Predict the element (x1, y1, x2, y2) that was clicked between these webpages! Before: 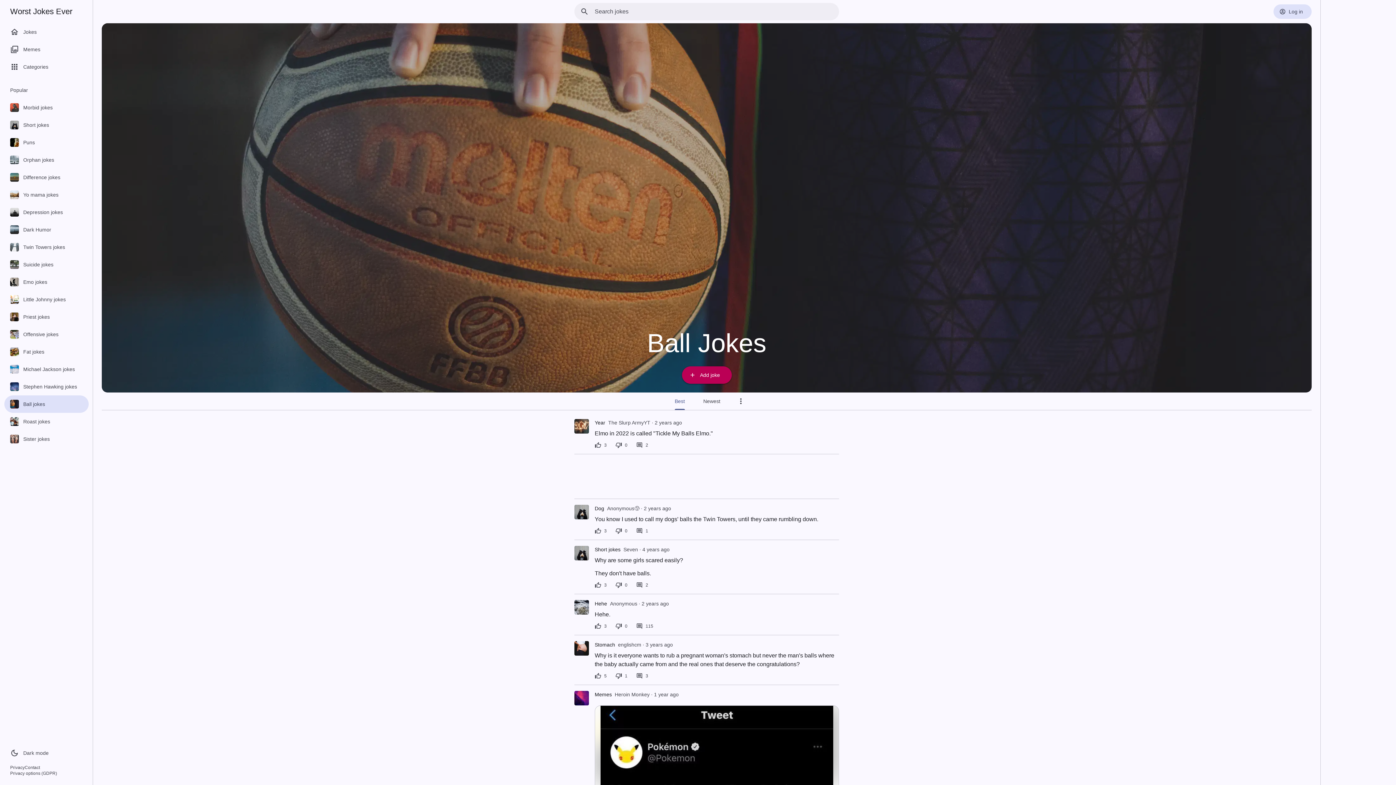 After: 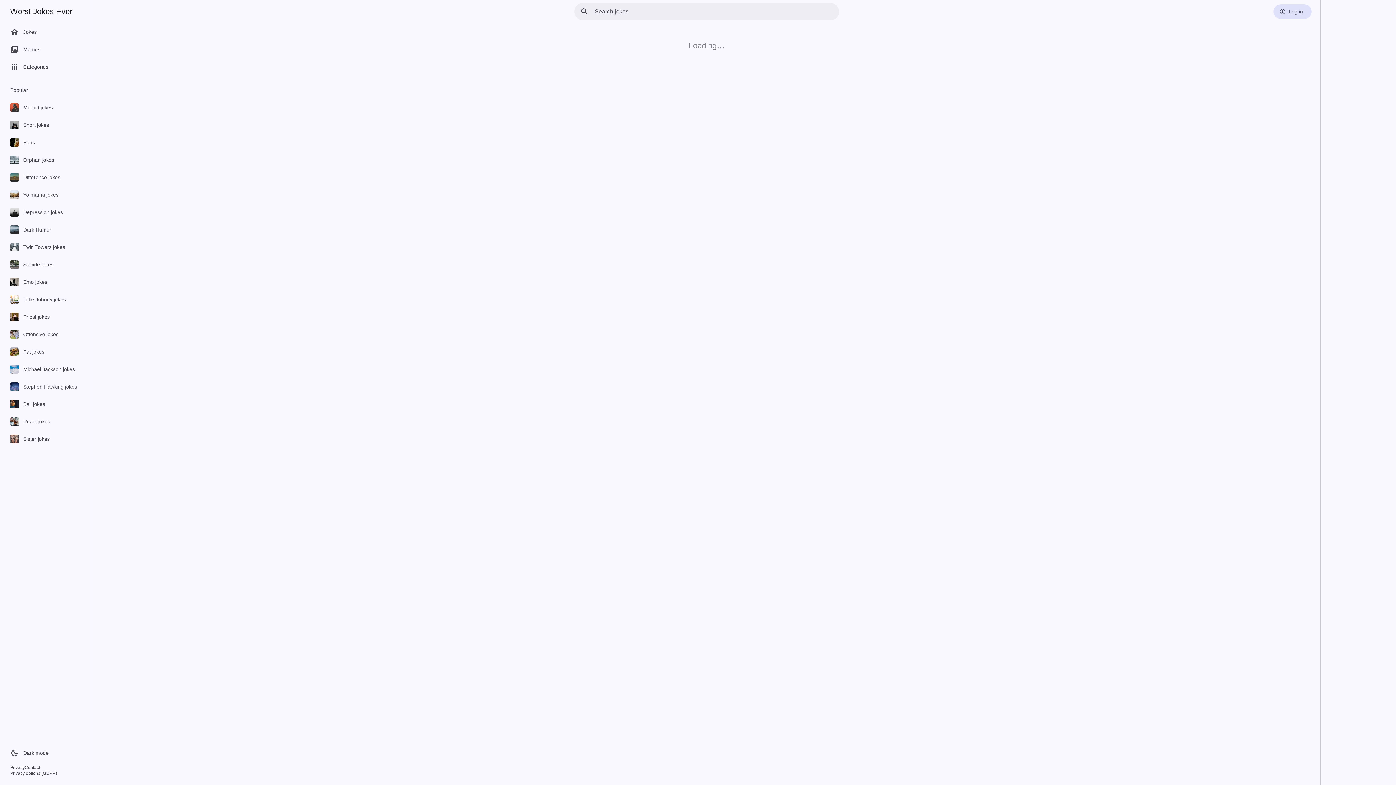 Action: label: Anonymous😰 bbox: (607, 505, 639, 511)